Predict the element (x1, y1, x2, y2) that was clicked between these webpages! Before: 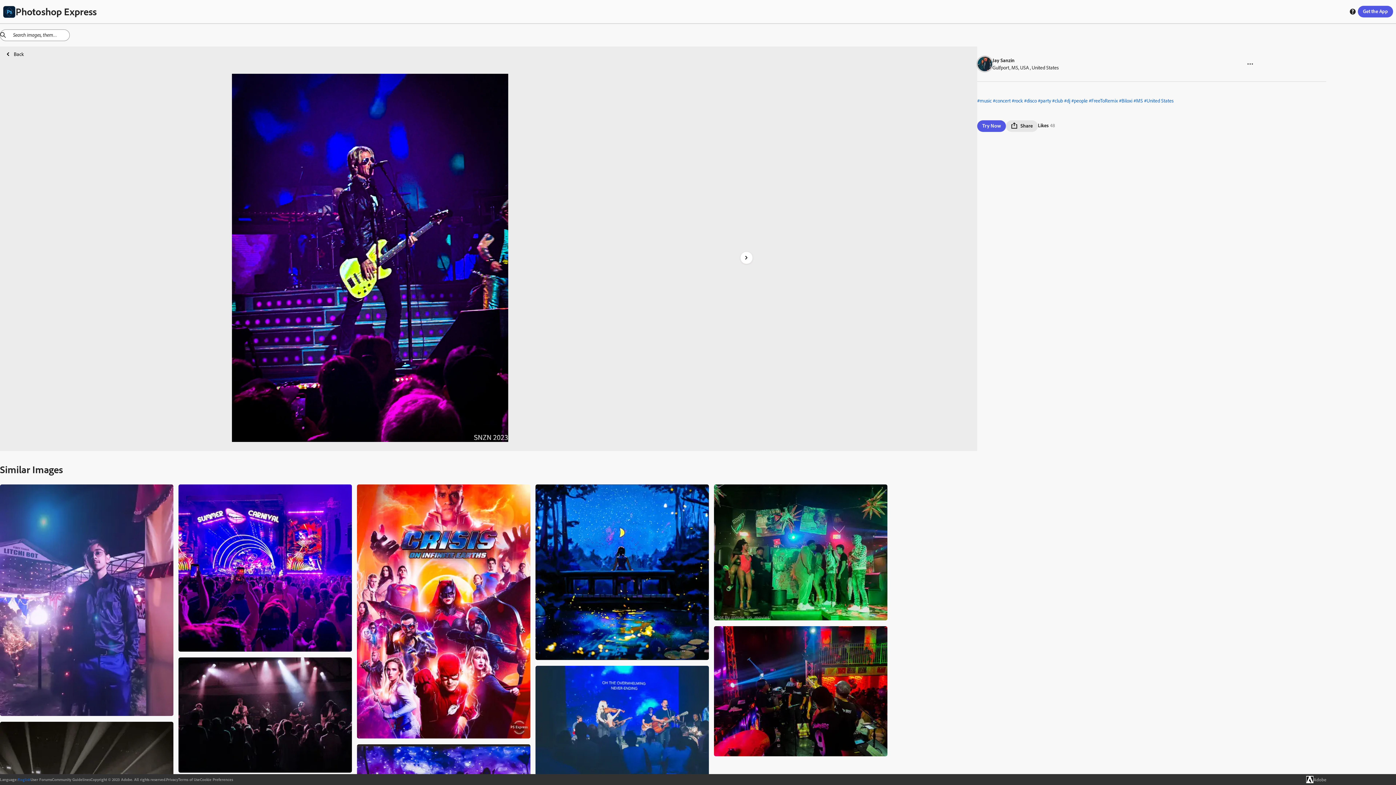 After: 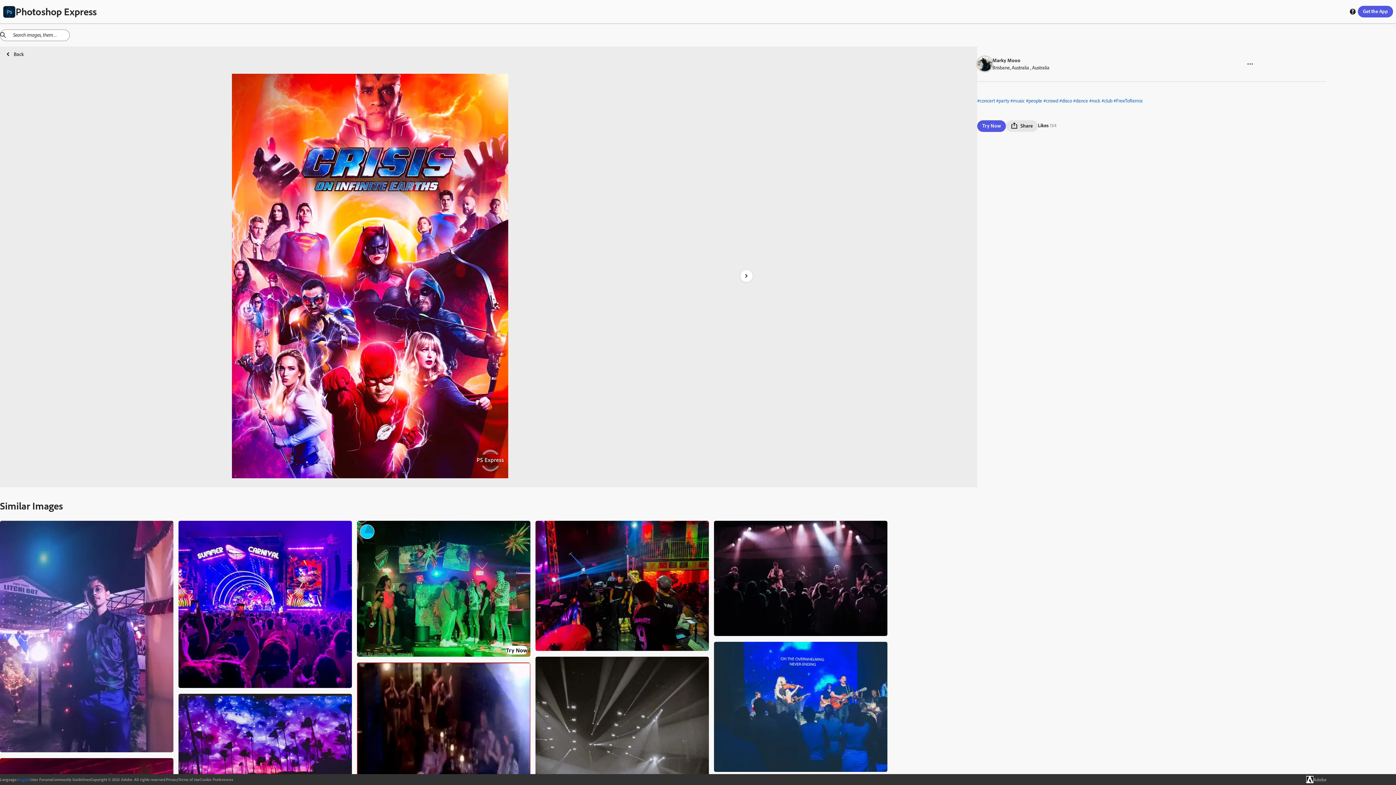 Action: bbox: (357, 733, 530, 740)